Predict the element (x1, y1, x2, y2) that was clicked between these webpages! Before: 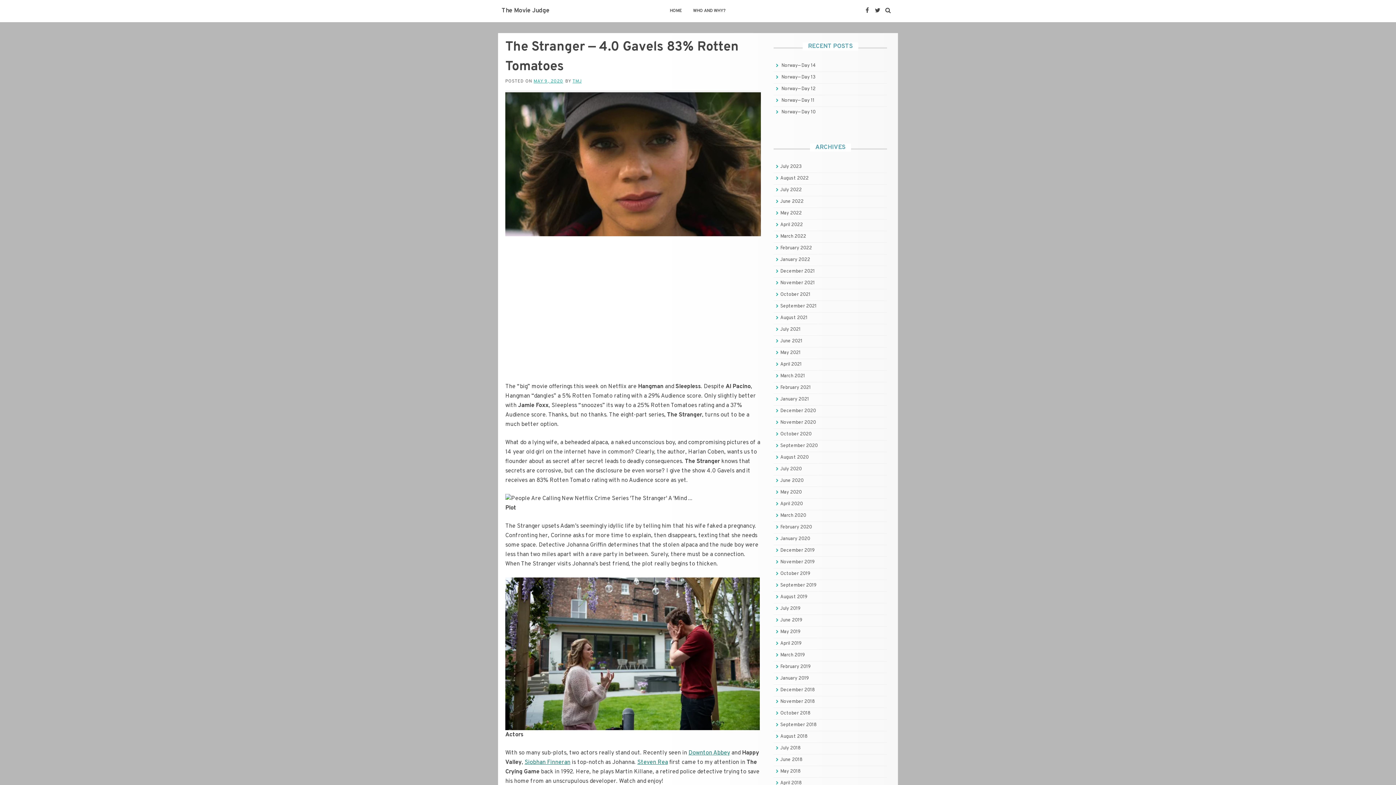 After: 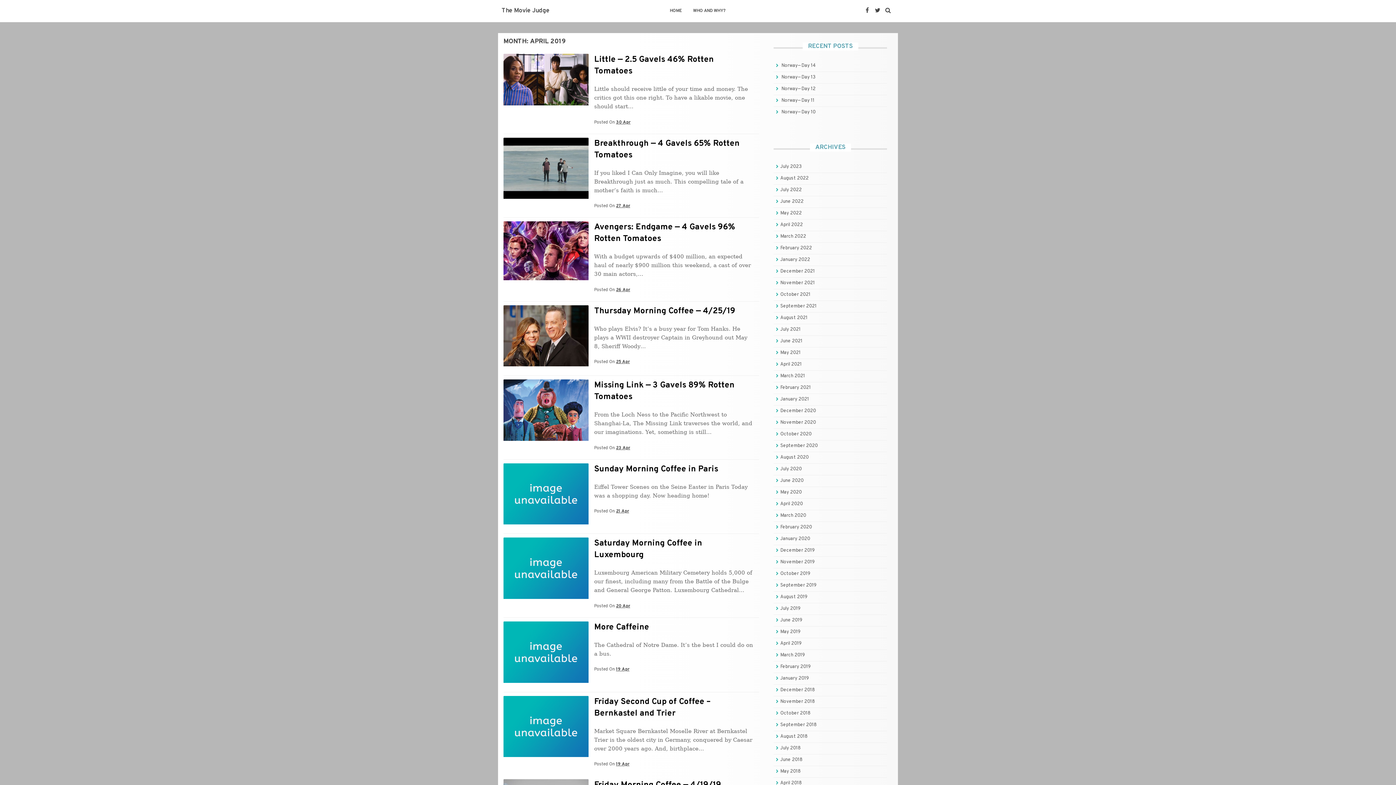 Action: label: April 2019 bbox: (780, 640, 801, 646)